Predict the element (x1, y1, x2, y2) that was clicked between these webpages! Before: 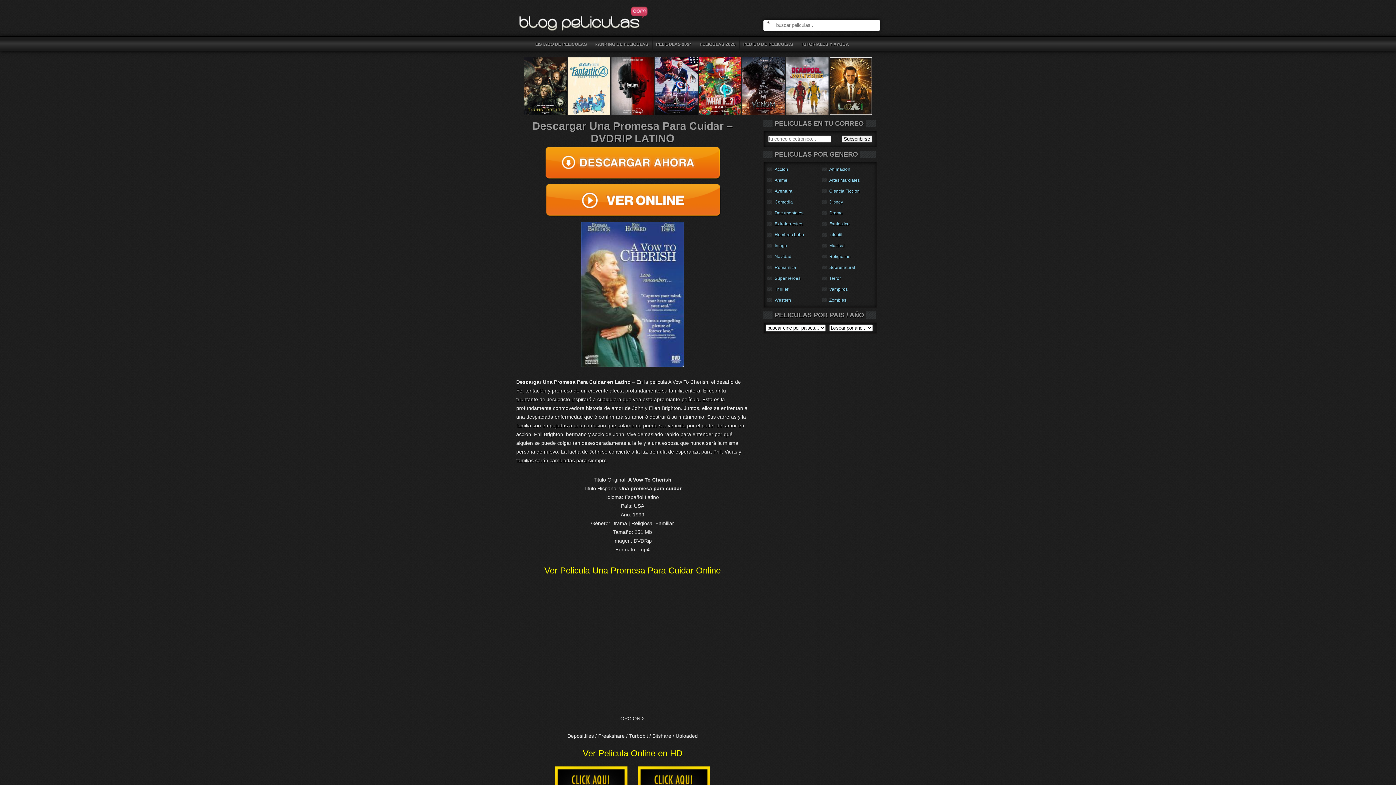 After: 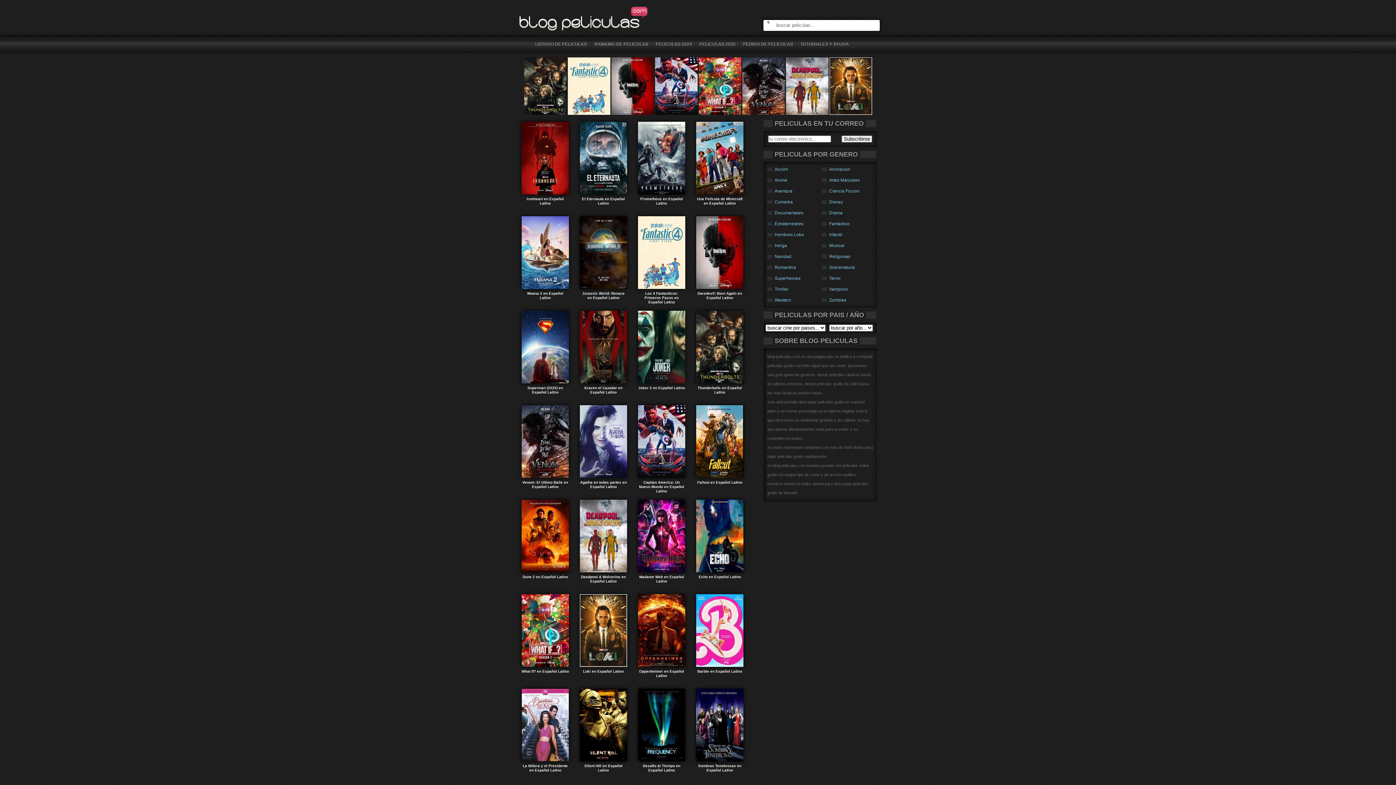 Action: bbox: (829, 110, 872, 116)